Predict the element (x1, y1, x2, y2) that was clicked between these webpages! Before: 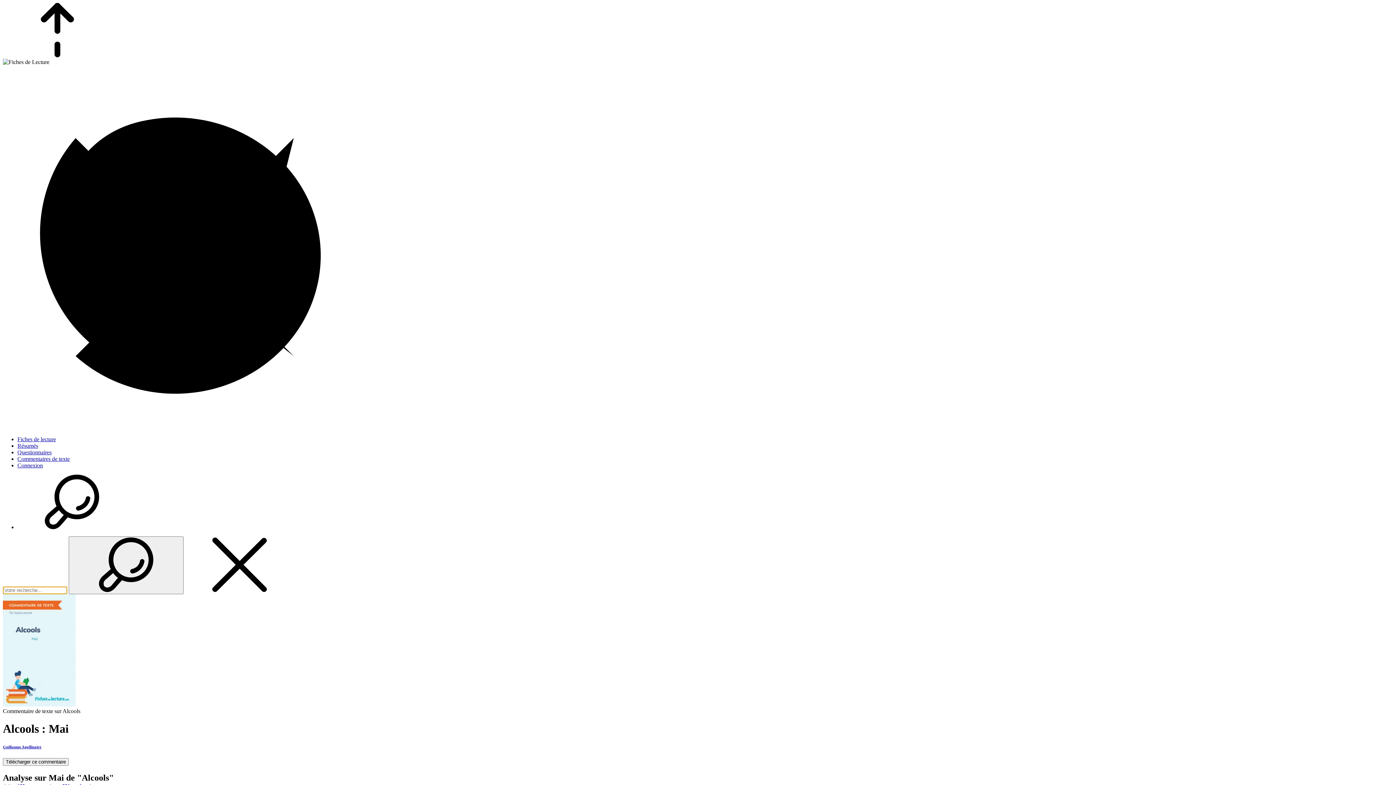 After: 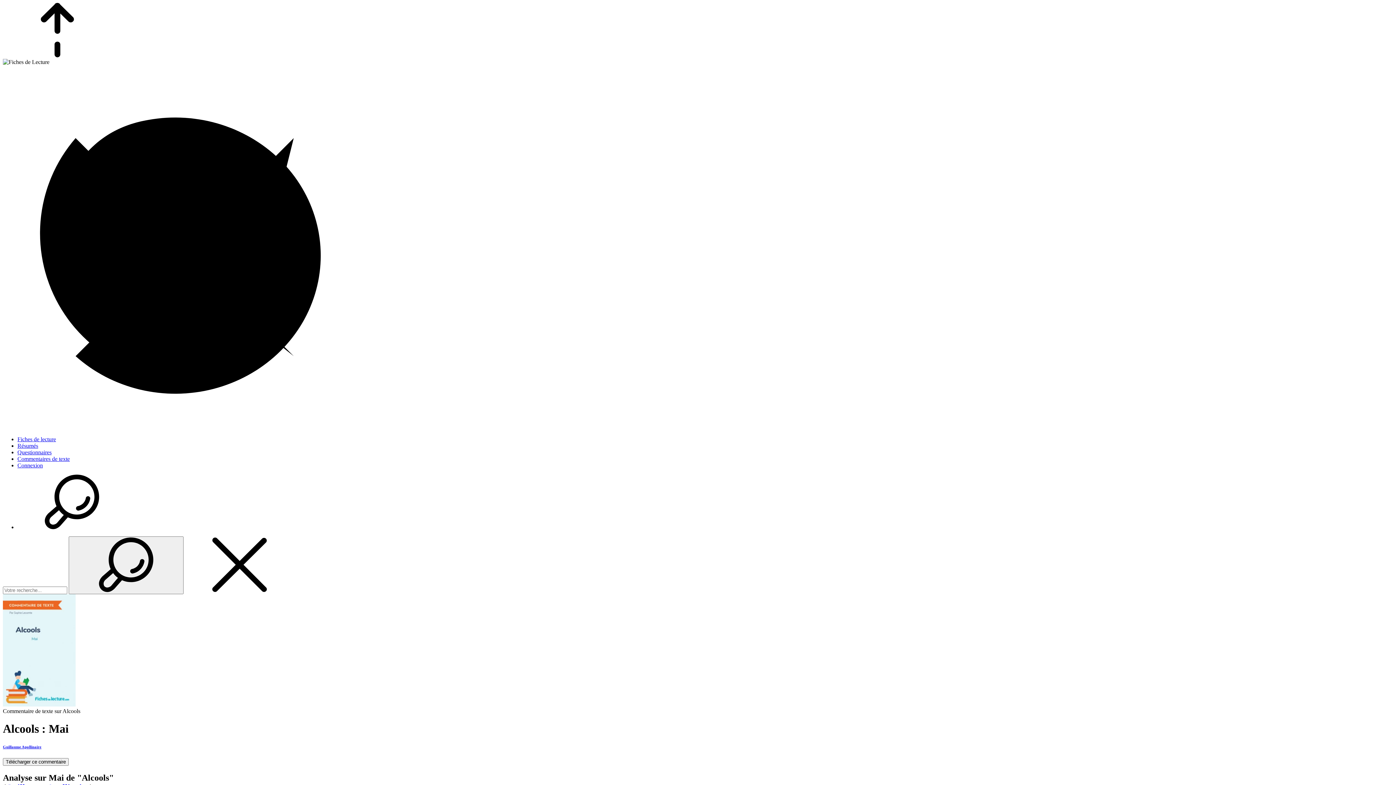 Action: bbox: (2, 52, 112, 58)